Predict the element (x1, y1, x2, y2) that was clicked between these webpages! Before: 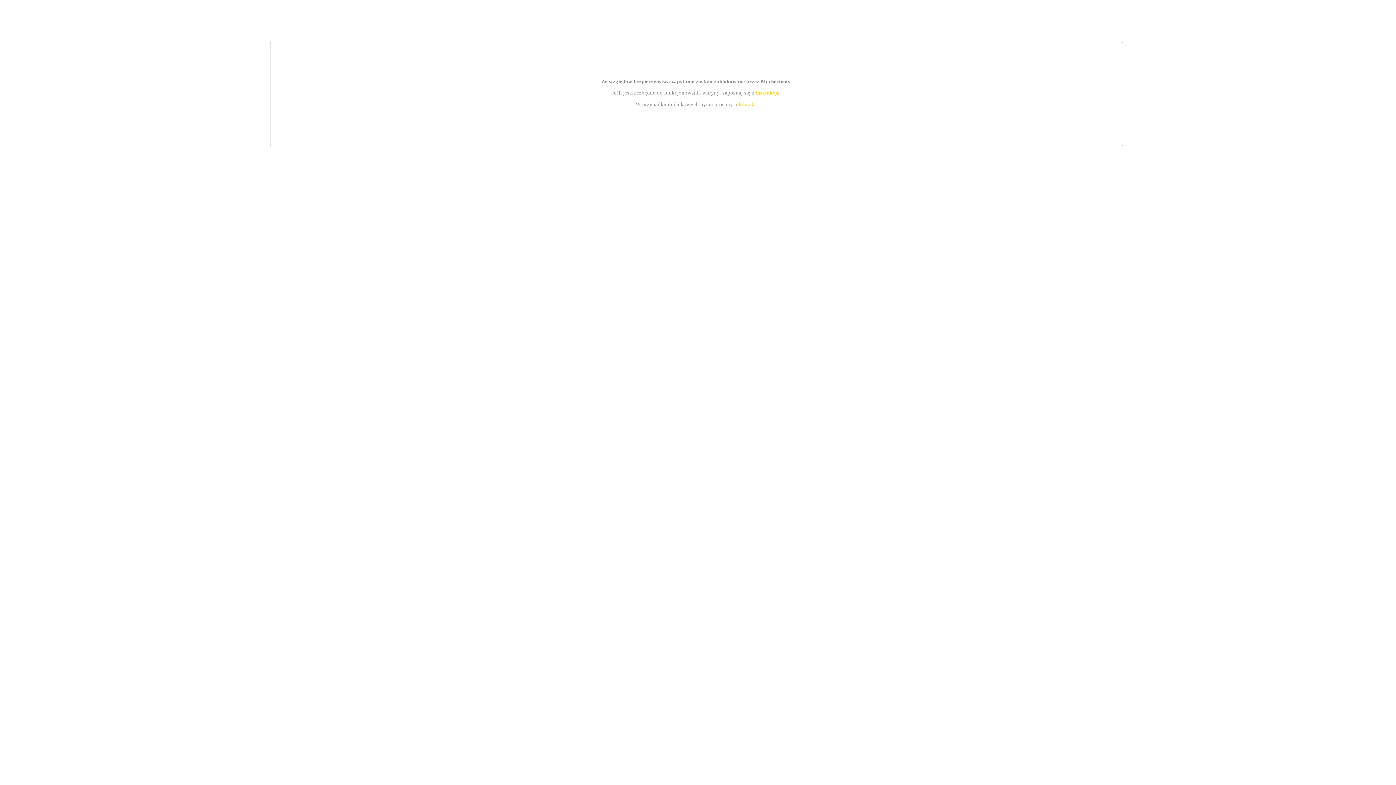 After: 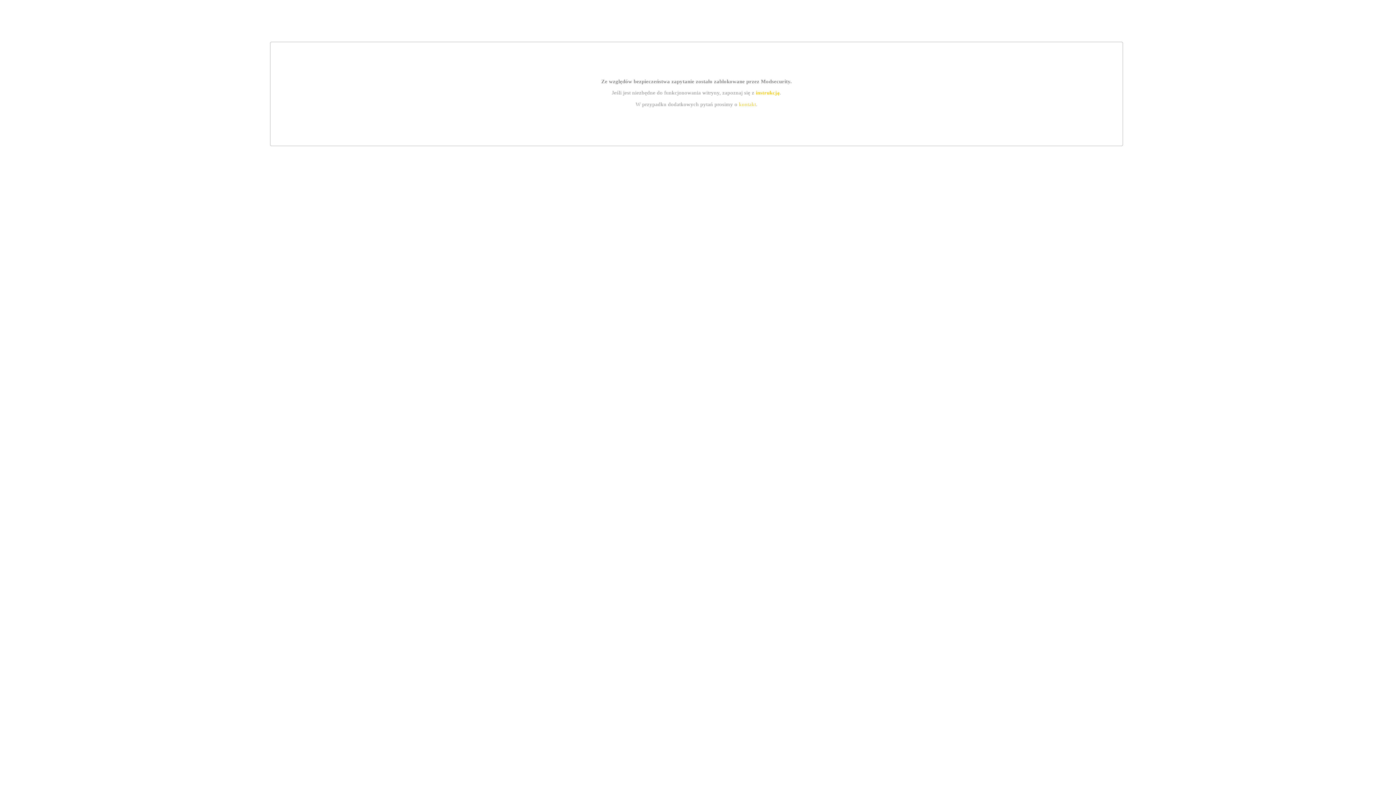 Action: label: instrukcją bbox: (755, 89, 779, 95)